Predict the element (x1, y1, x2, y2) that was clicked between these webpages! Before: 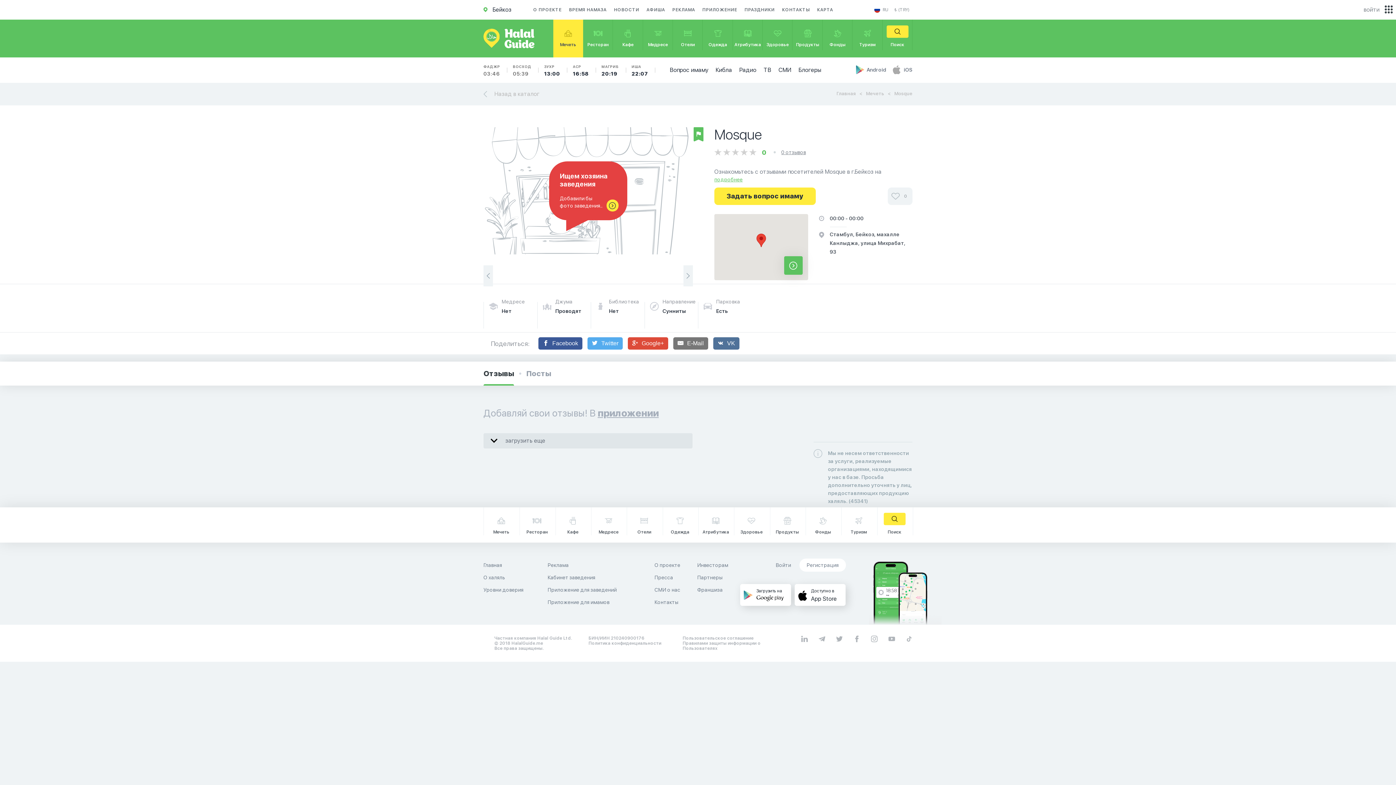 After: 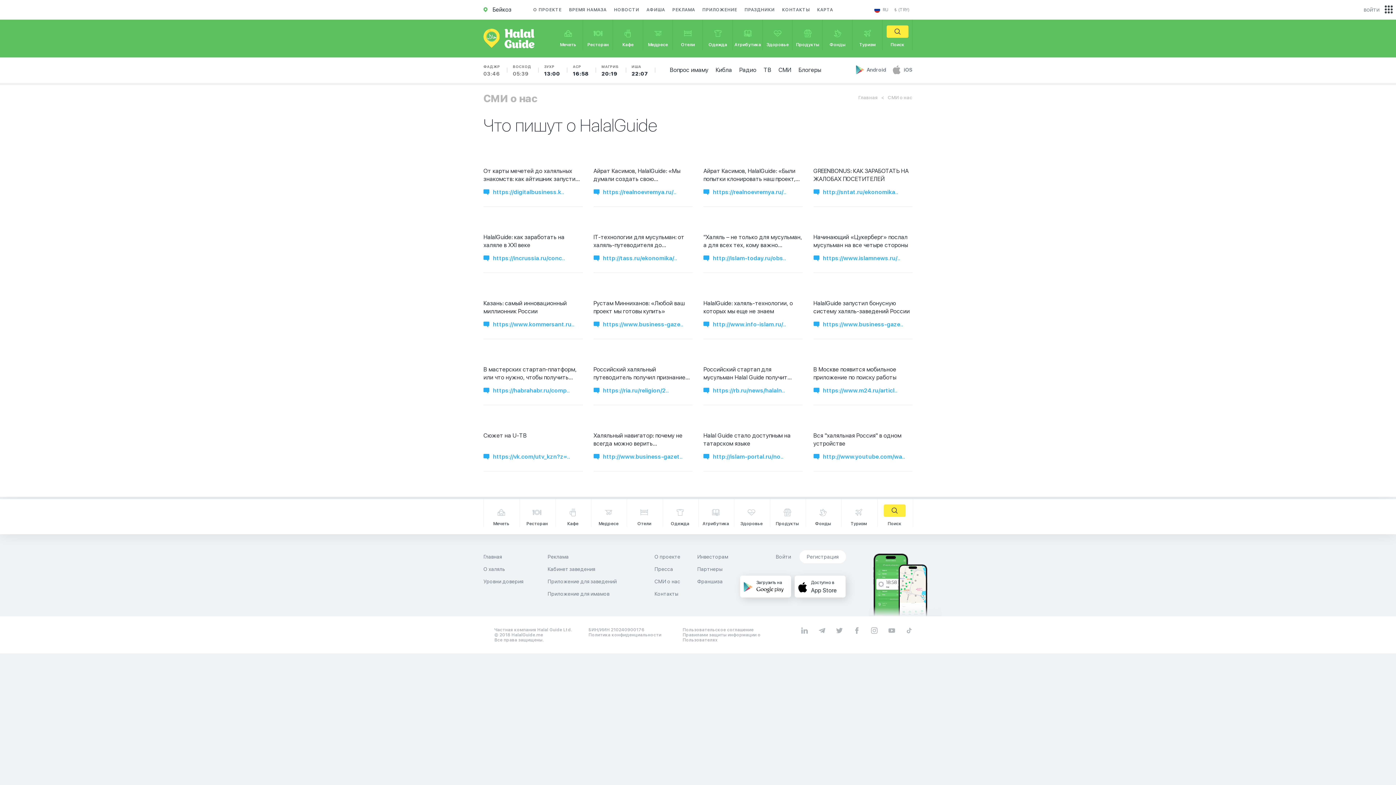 Action: label: СМИ о нас bbox: (654, 585, 686, 594)